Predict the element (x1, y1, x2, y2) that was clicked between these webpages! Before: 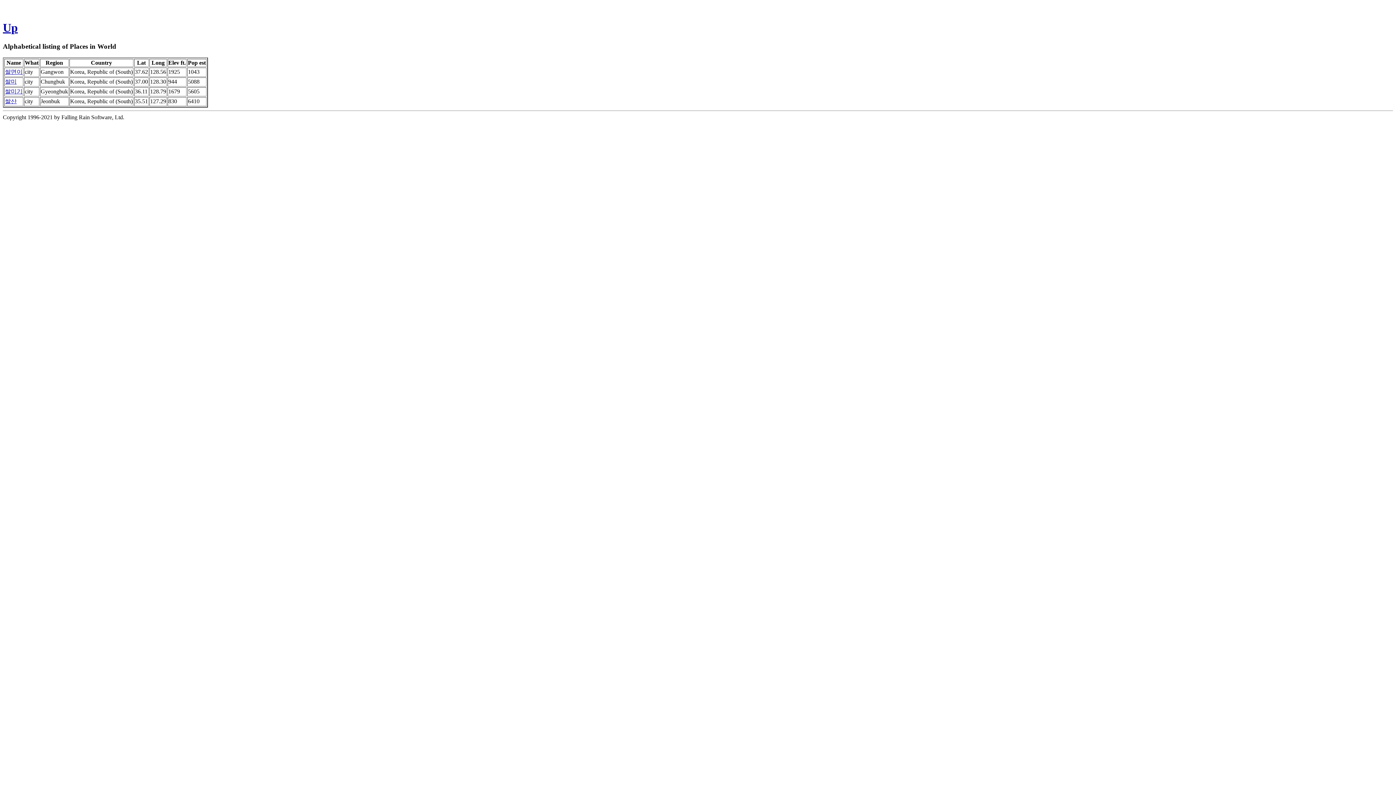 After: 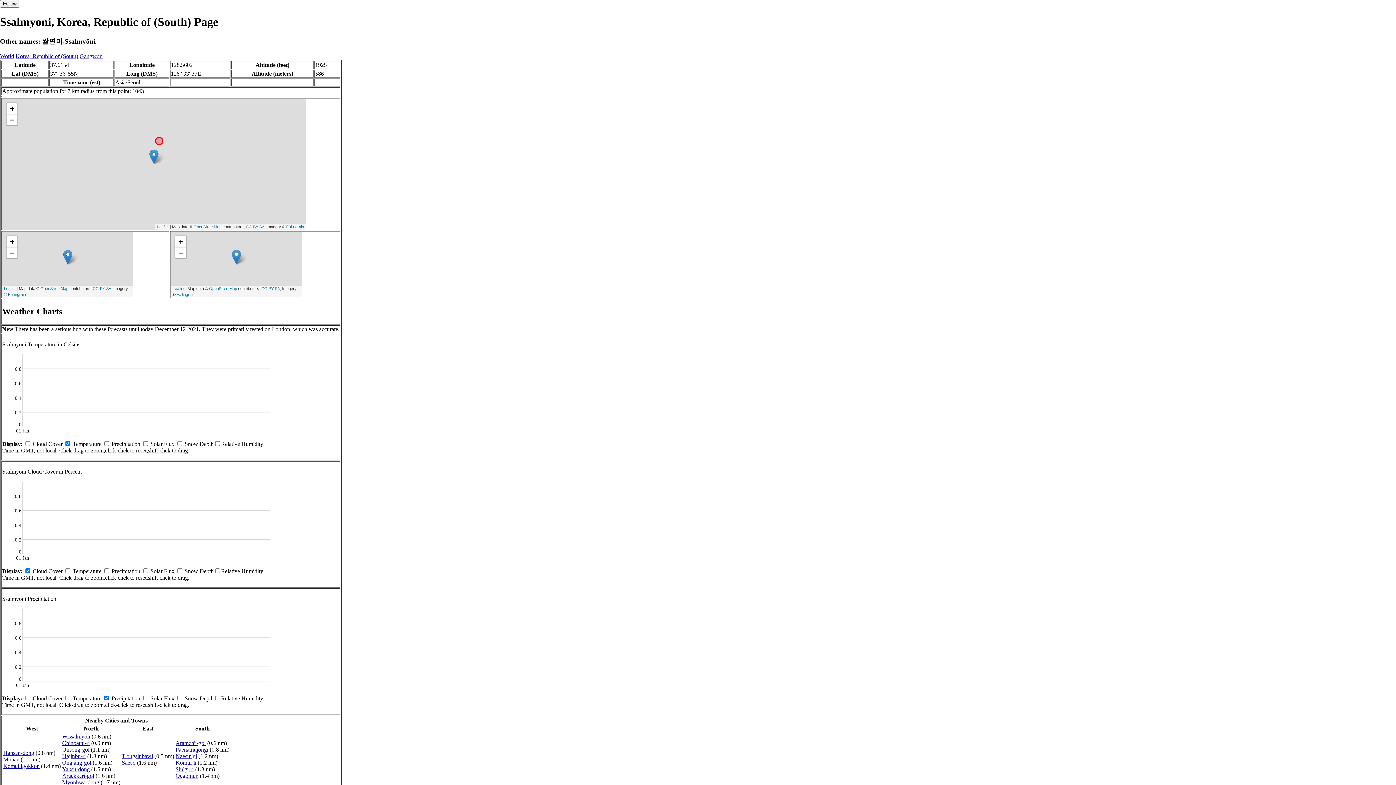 Action: label: 쌀면이 bbox: (5, 68, 22, 74)